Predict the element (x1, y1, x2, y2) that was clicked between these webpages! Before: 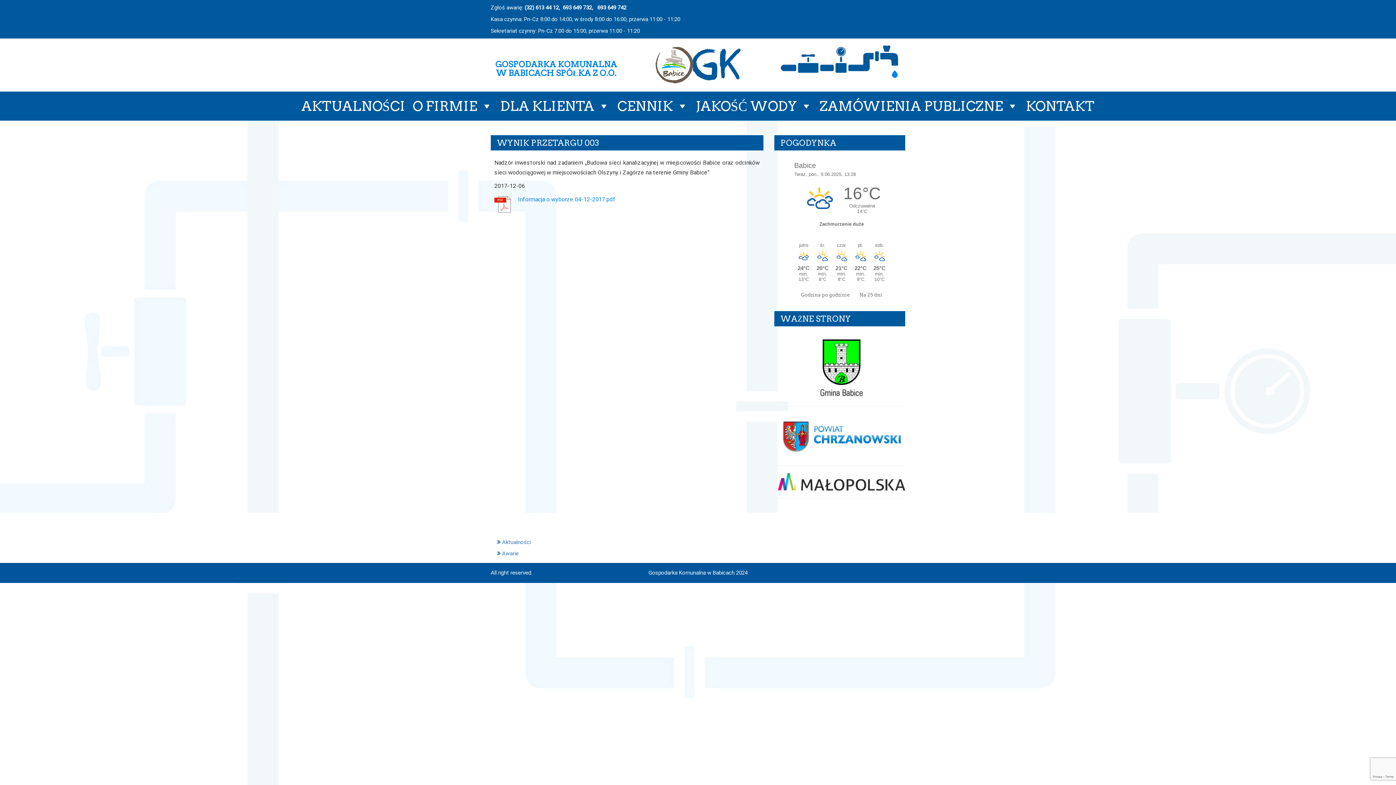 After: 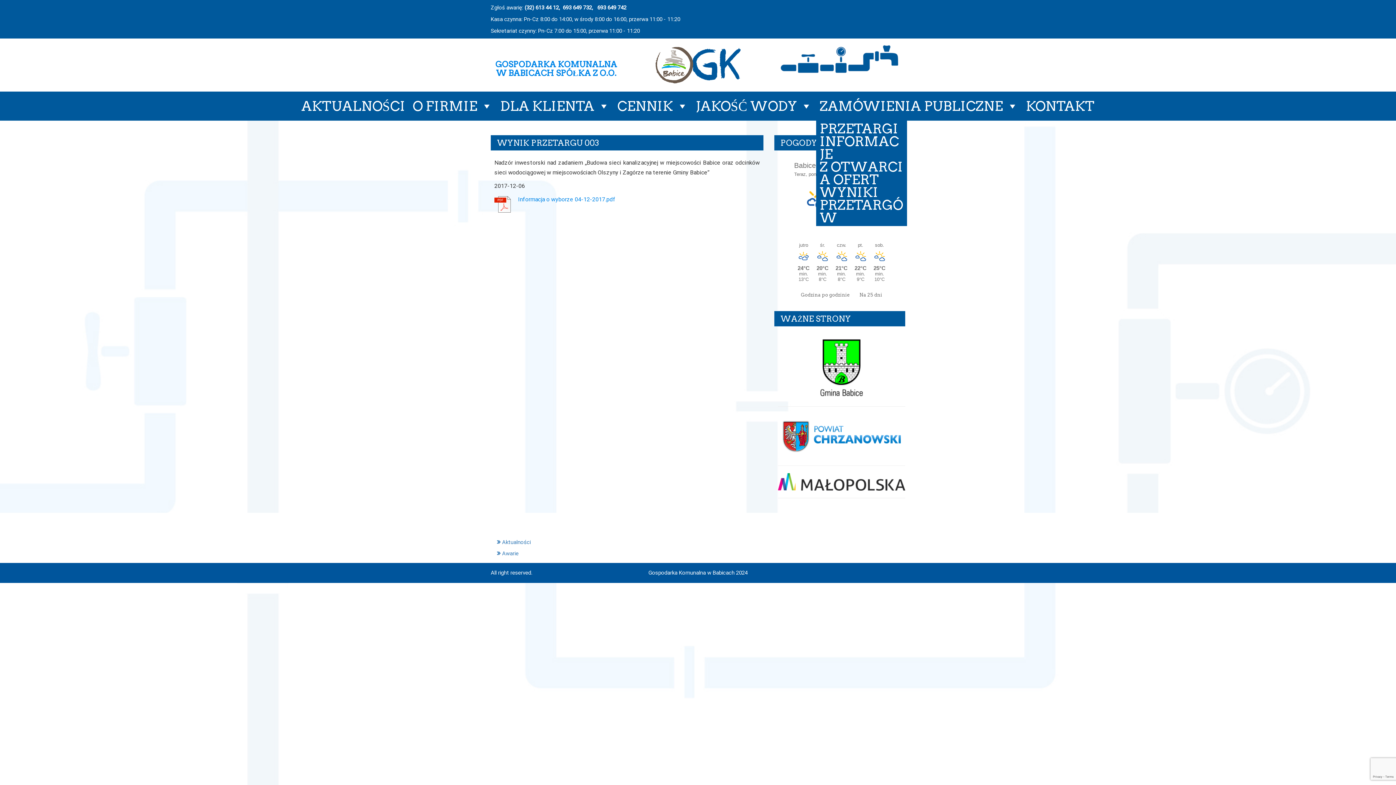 Action: label: ZAMÓWIENIA PUBLICZNE bbox: (816, 91, 1022, 120)